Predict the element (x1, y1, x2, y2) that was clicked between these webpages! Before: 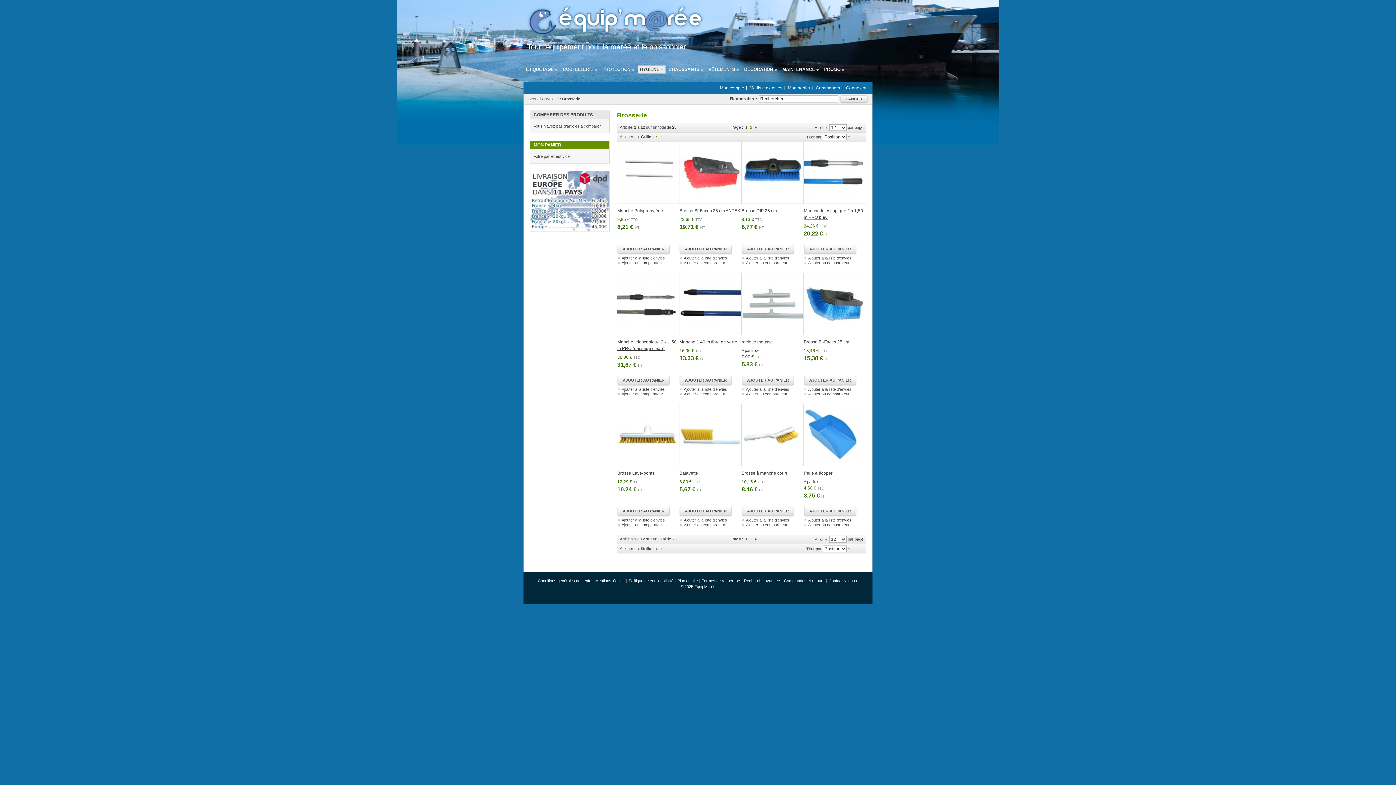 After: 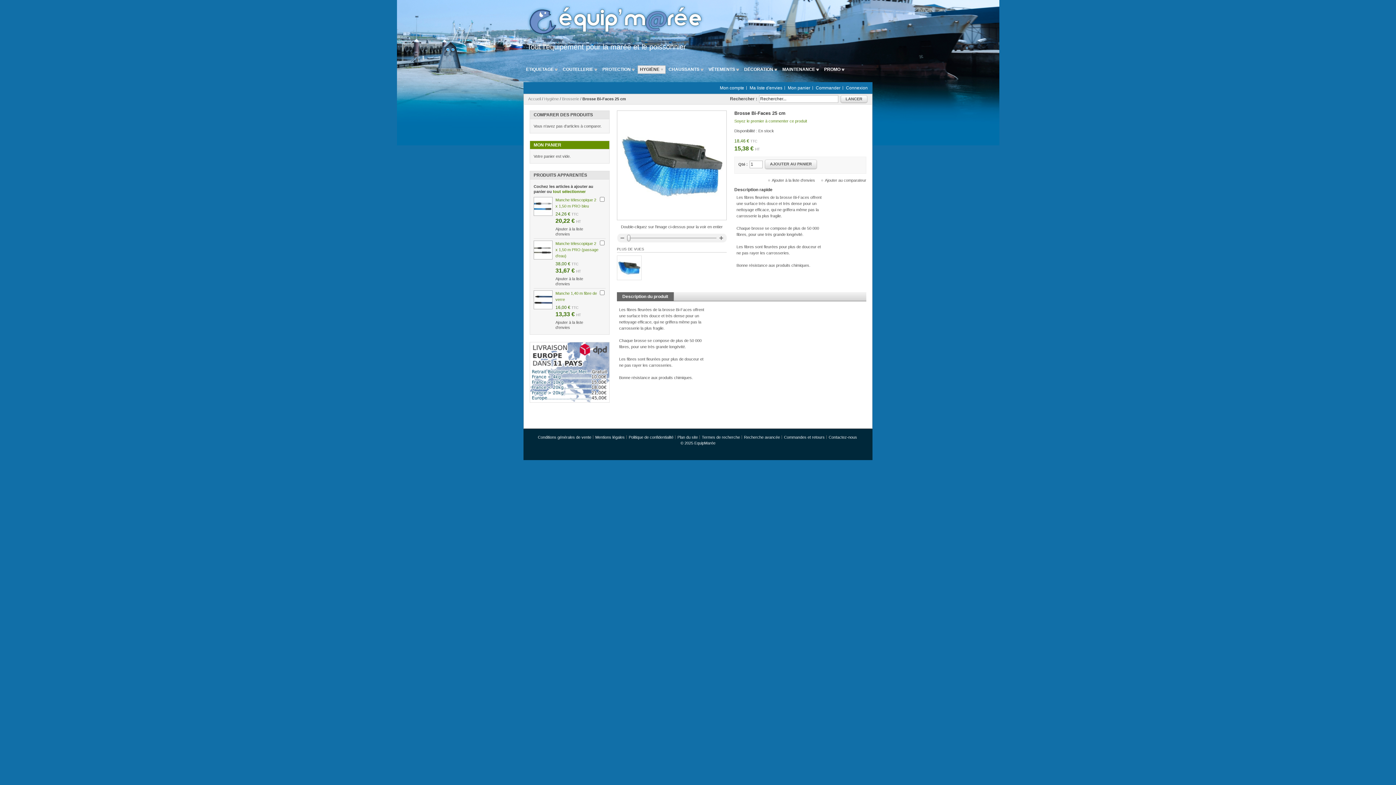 Action: bbox: (804, 272, 865, 335)